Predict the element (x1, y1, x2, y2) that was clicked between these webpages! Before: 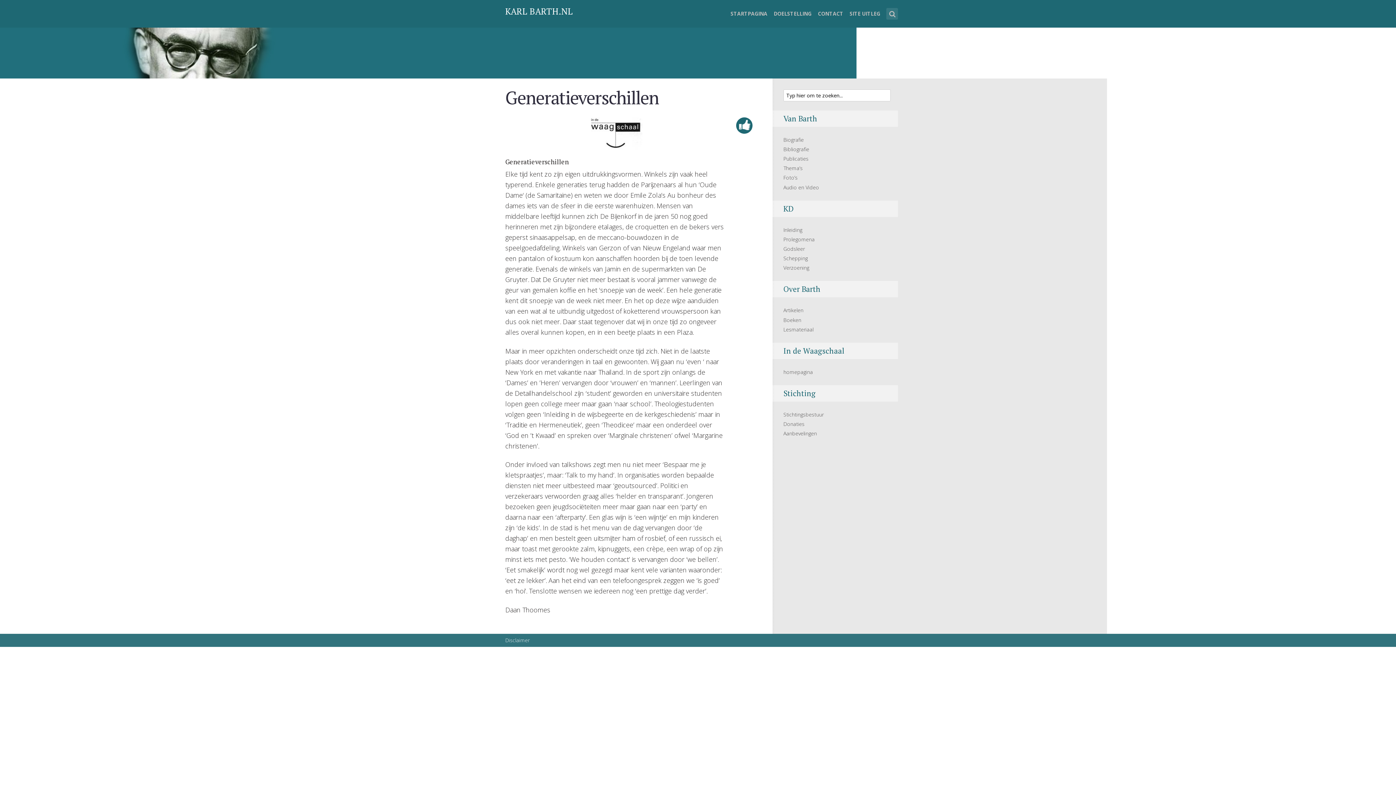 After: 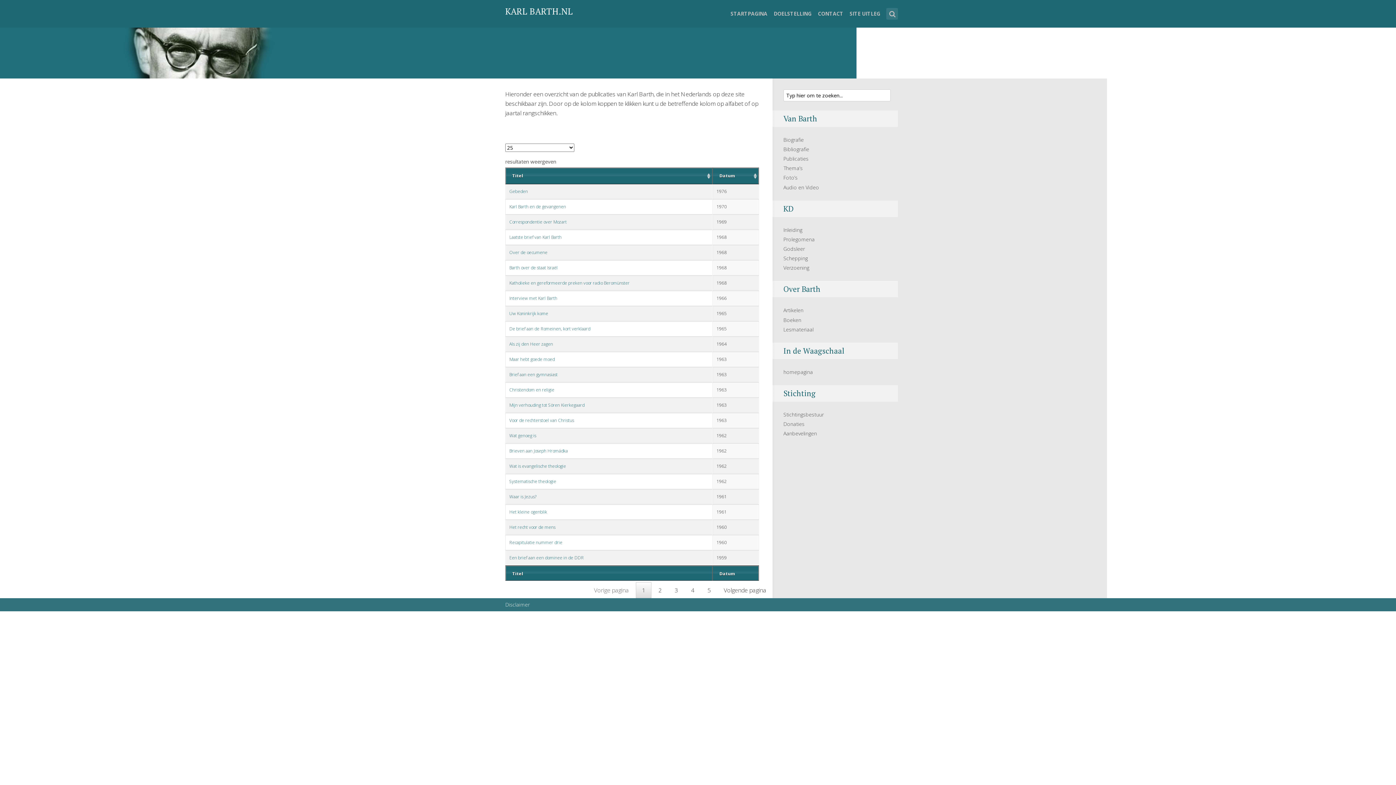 Action: label: Publicaties bbox: (783, 155, 808, 162)